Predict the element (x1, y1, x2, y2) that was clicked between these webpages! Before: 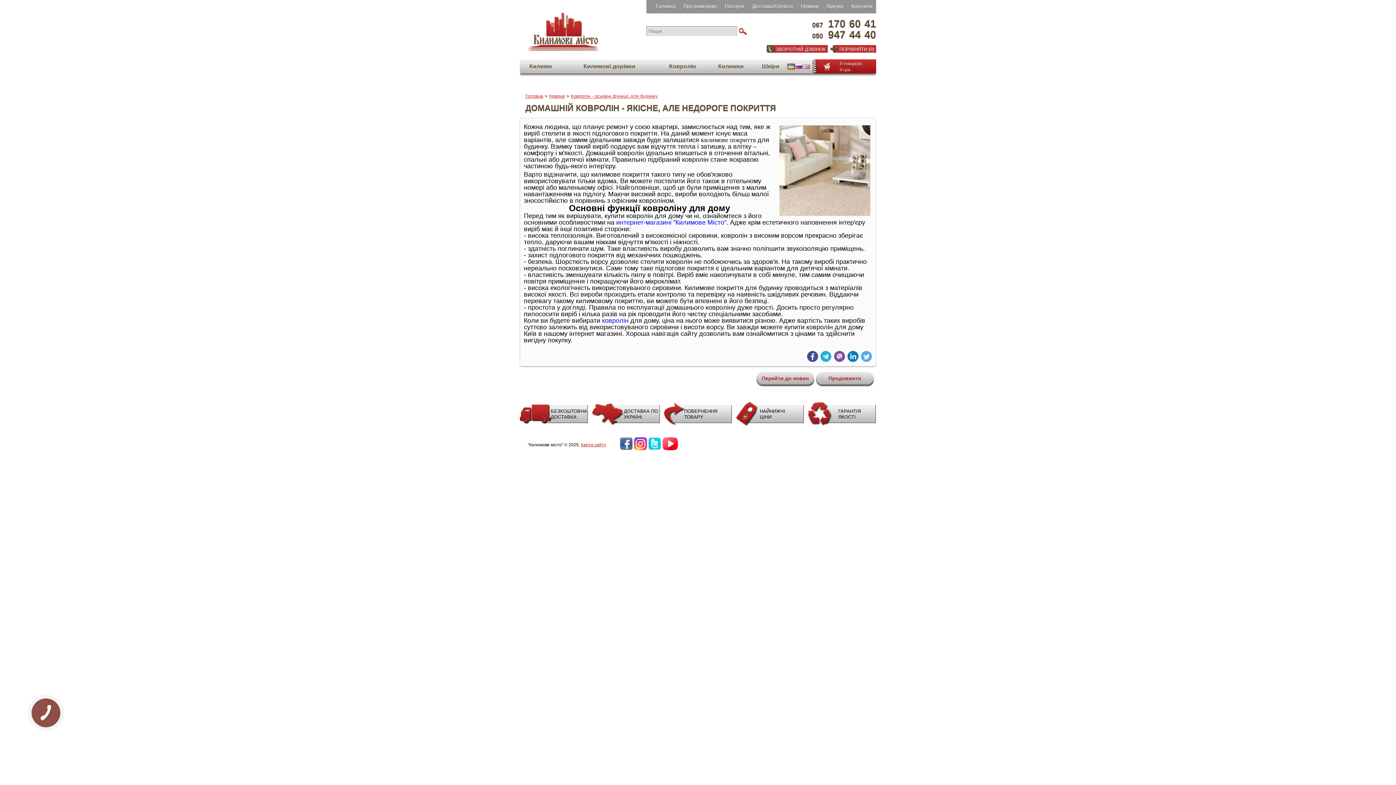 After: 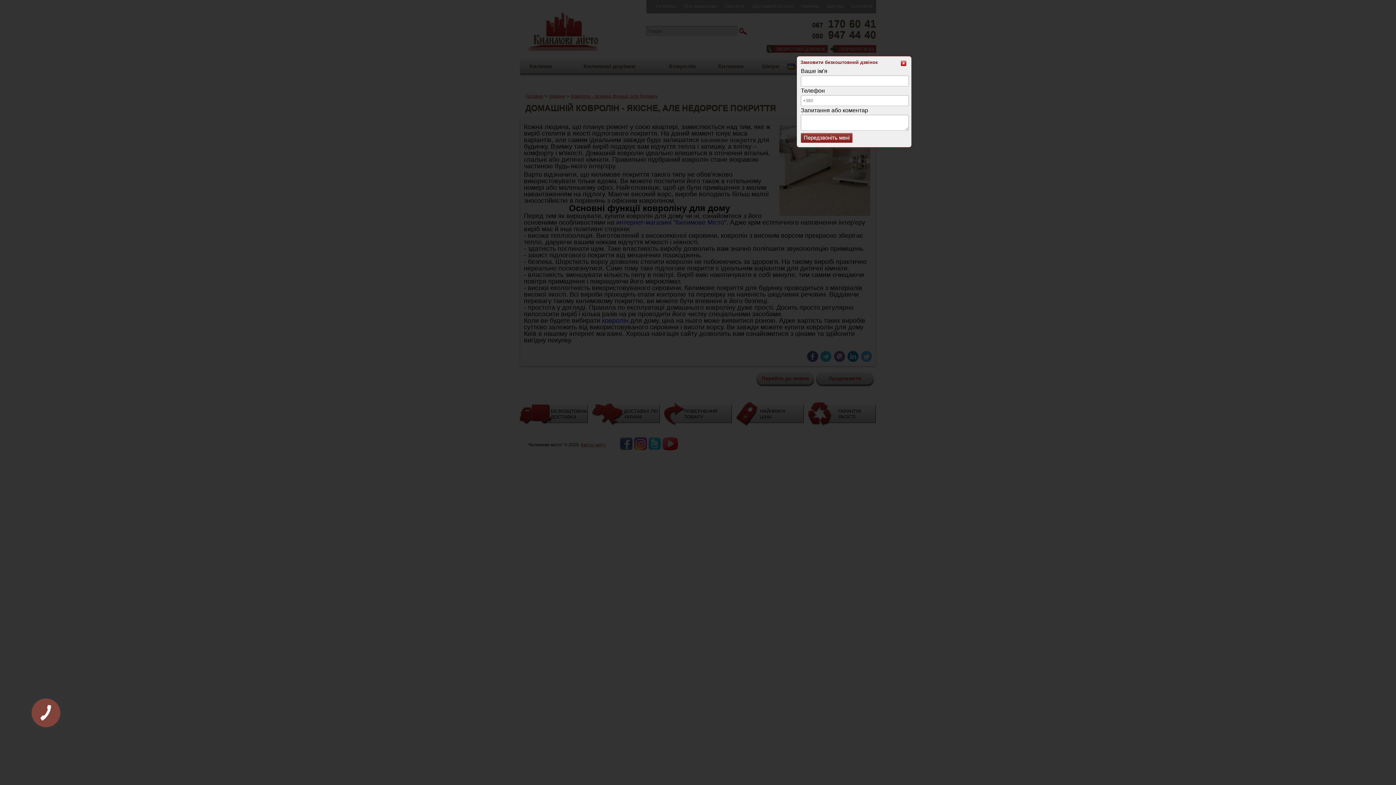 Action: bbox: (766, 44, 828, 52) label: ЗВОРОТНІЙ ДЗВІНОК